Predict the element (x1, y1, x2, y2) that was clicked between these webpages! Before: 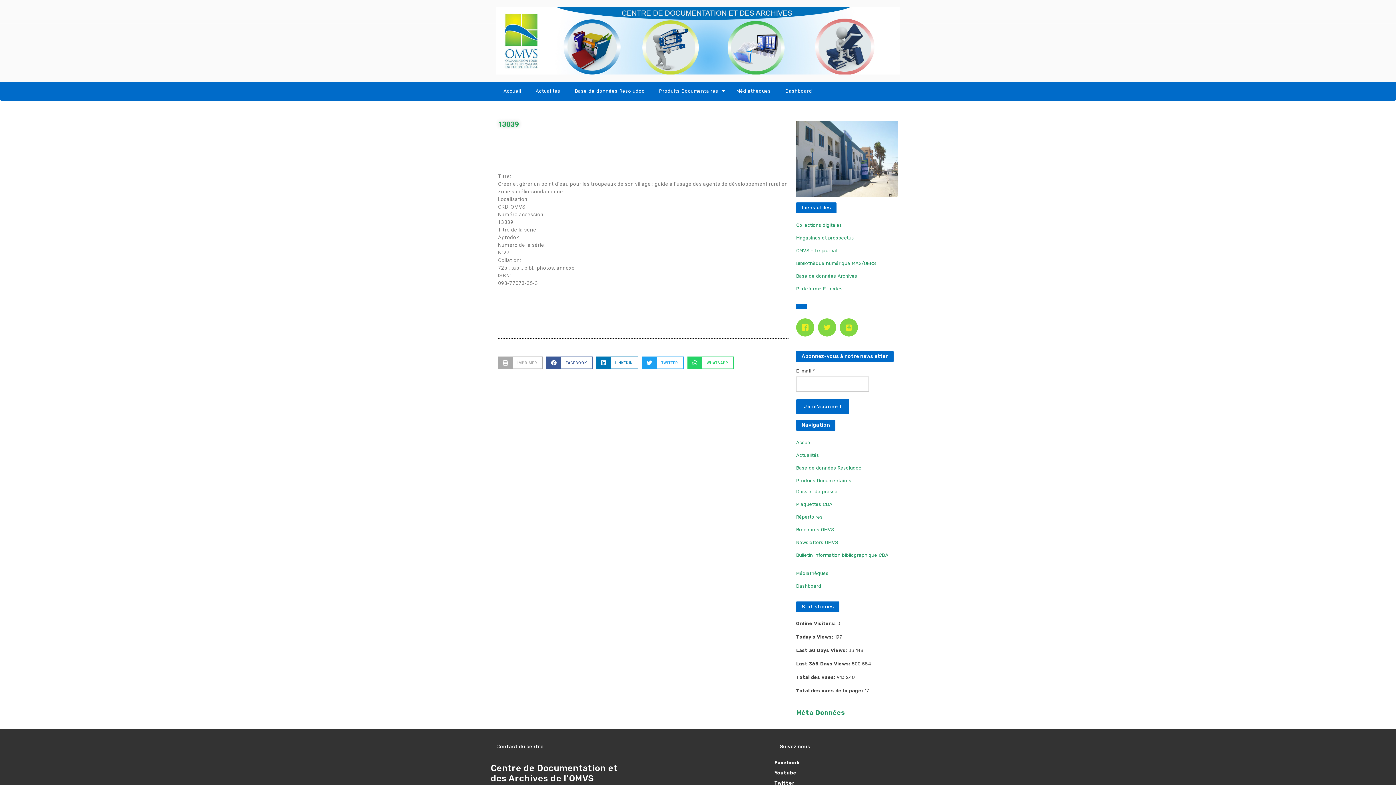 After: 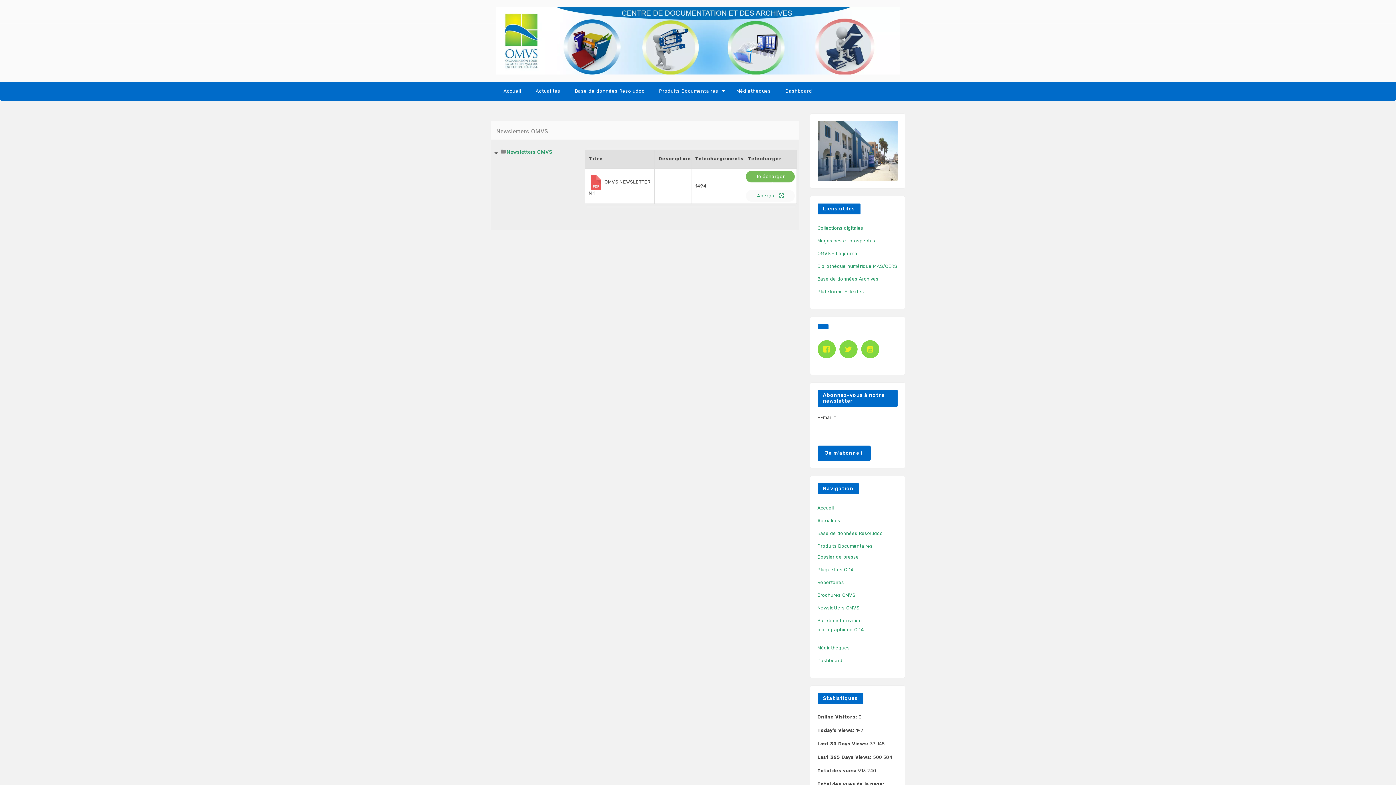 Action: label: Newsletters OMVS bbox: (796, 540, 838, 545)